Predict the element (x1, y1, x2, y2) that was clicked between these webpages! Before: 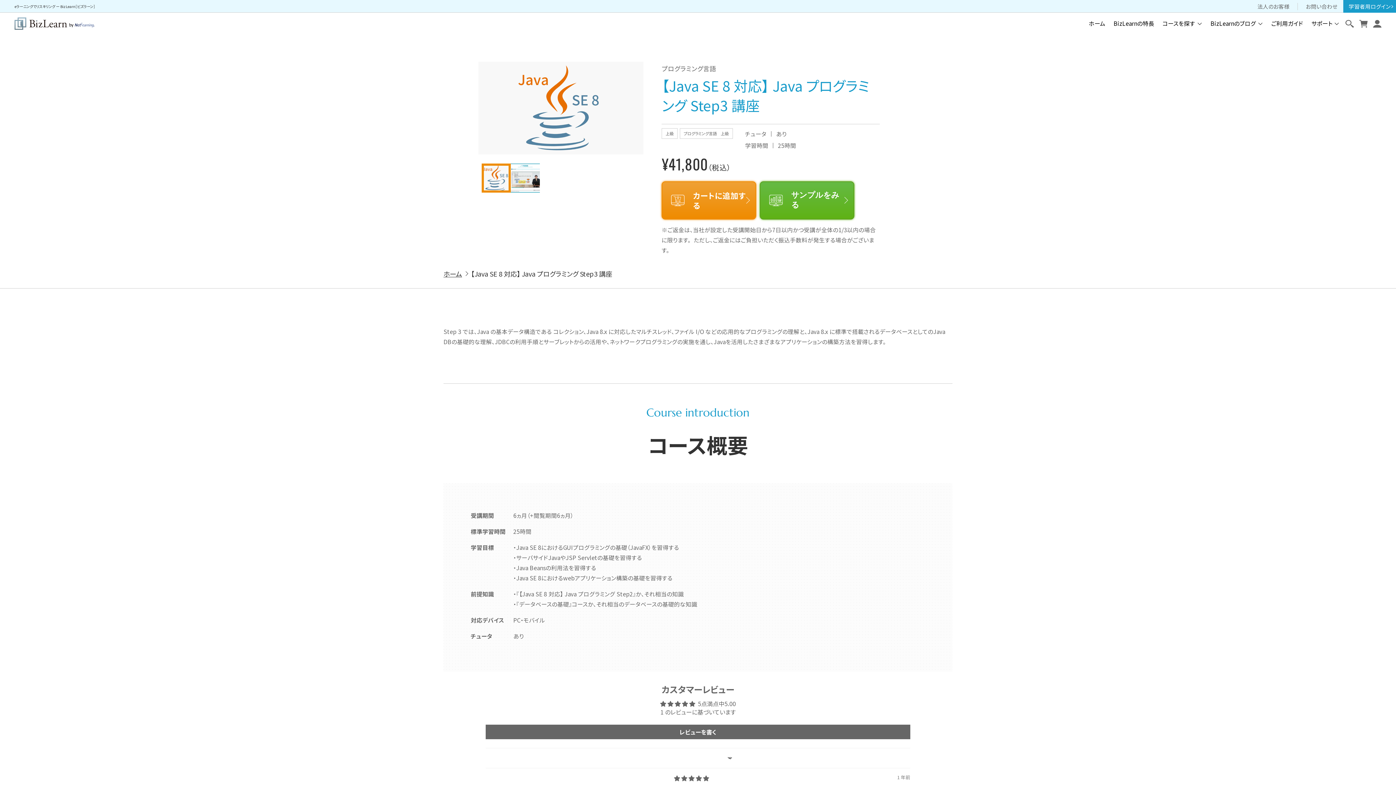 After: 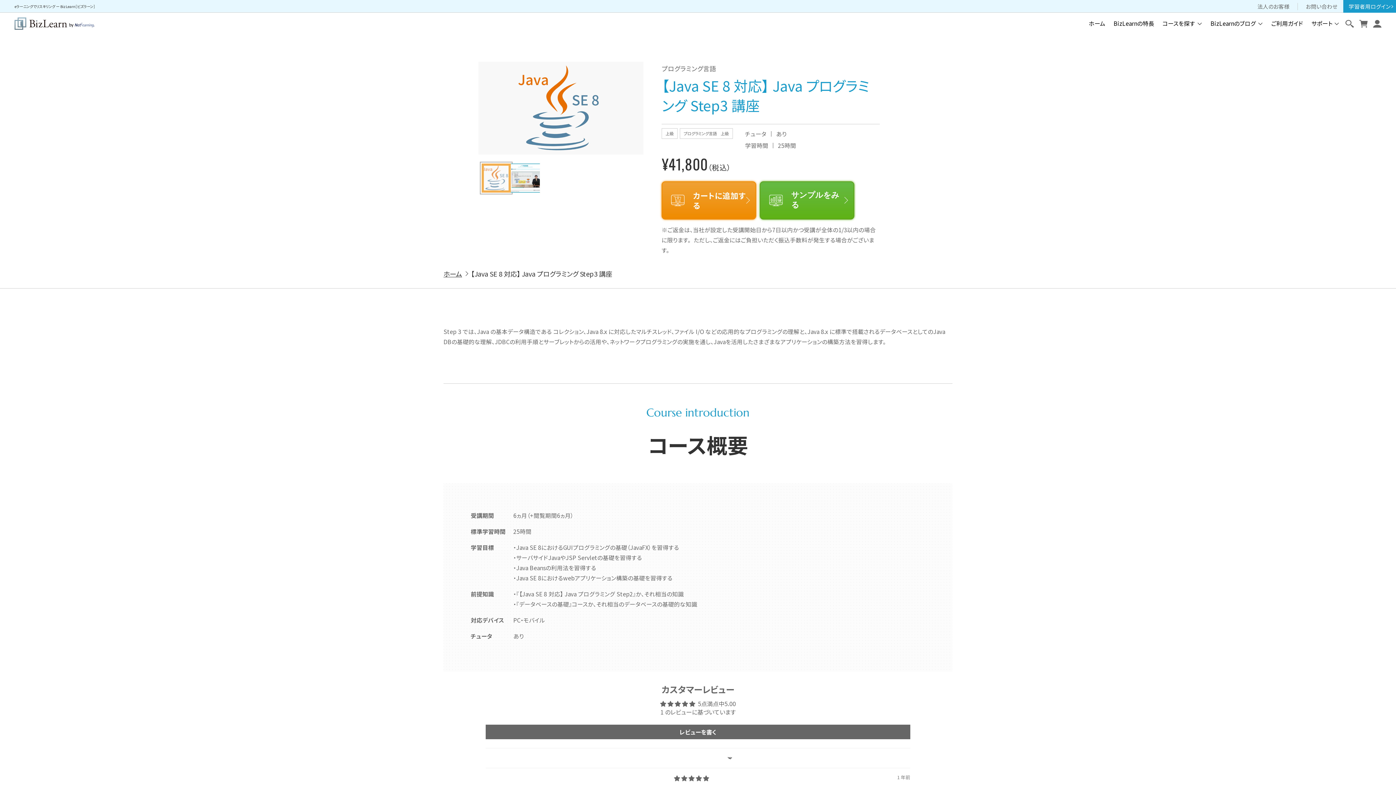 Action: label: ギャラリービューに画像 (1) を読み込む bbox: (481, 163, 510, 192)